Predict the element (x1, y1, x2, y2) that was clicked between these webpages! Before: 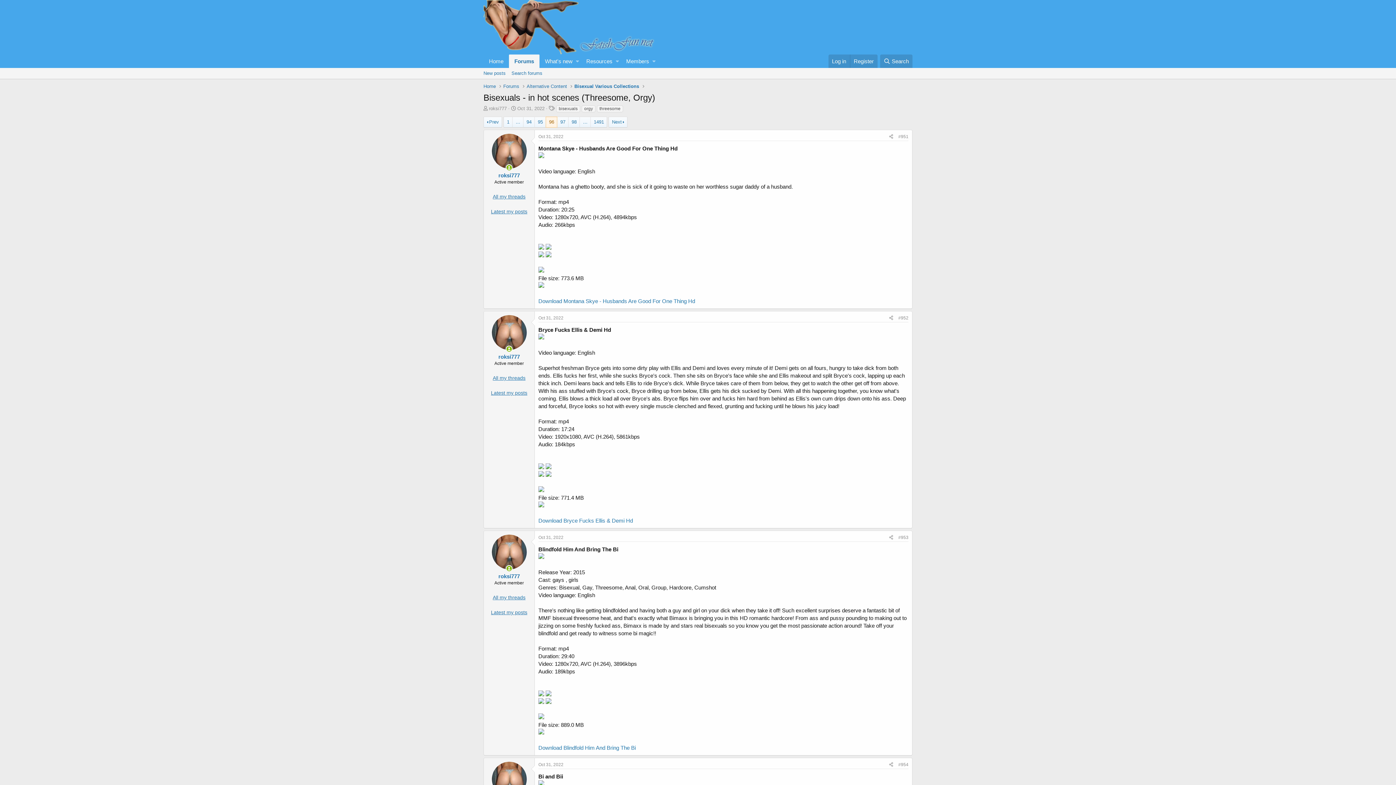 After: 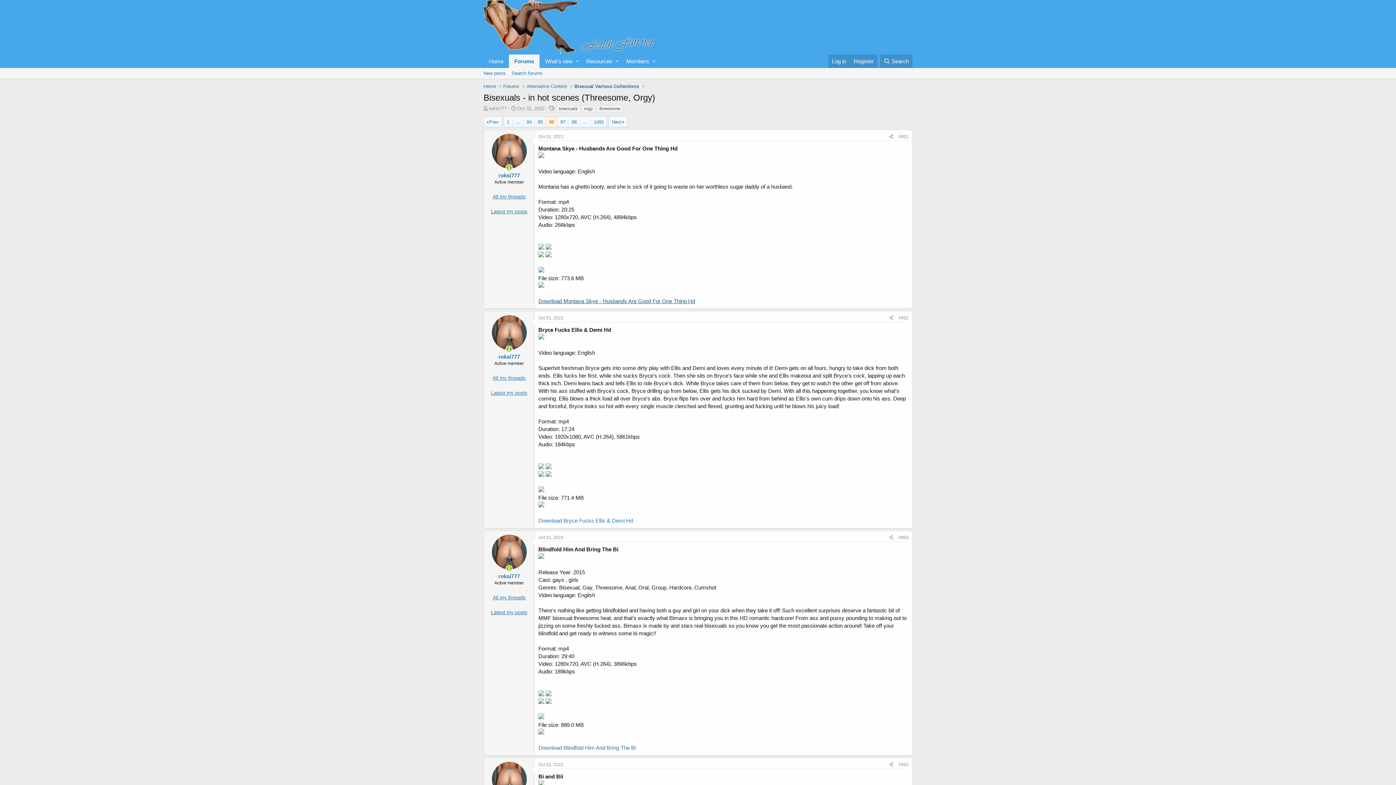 Action: bbox: (538, 298, 695, 304) label: Download Montana Skye - Husbands Are Good For One Thing Hd